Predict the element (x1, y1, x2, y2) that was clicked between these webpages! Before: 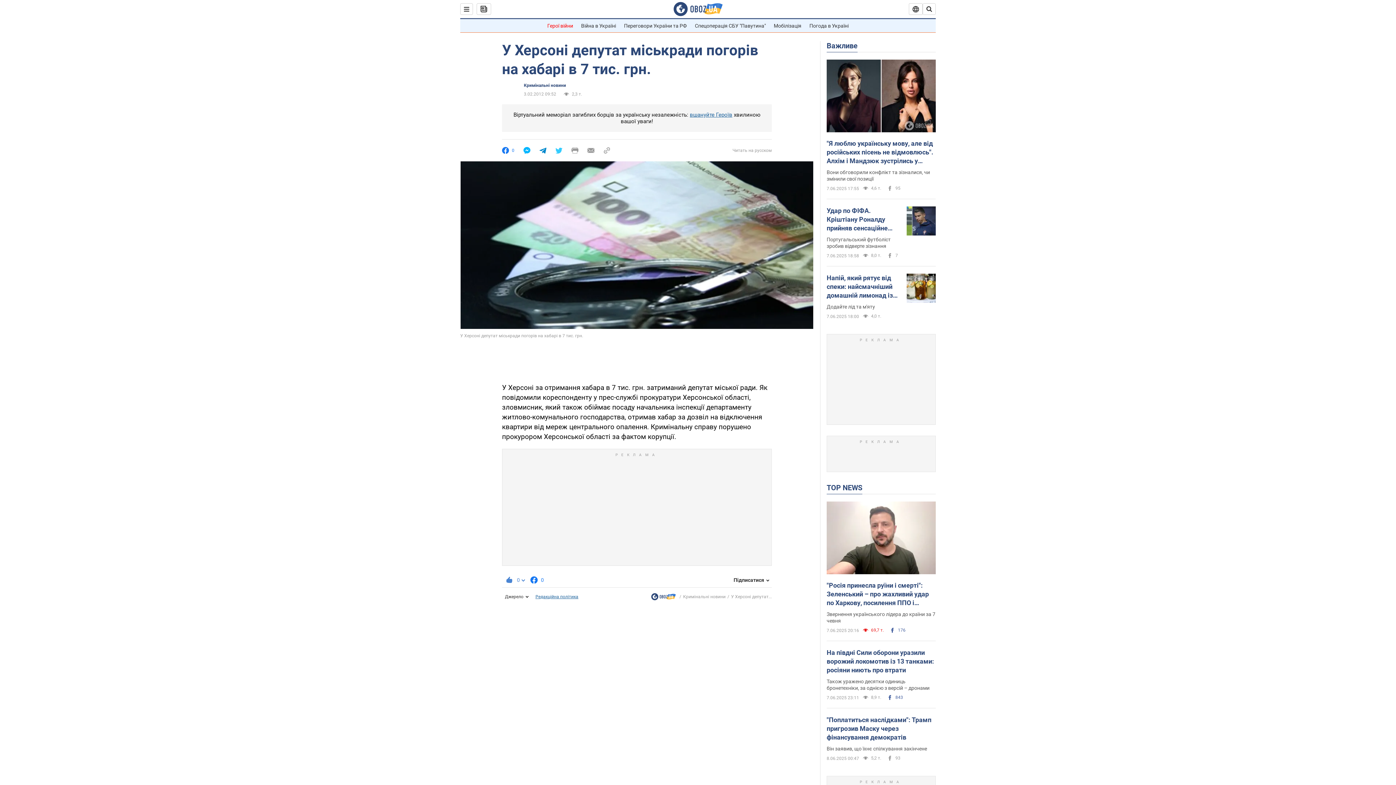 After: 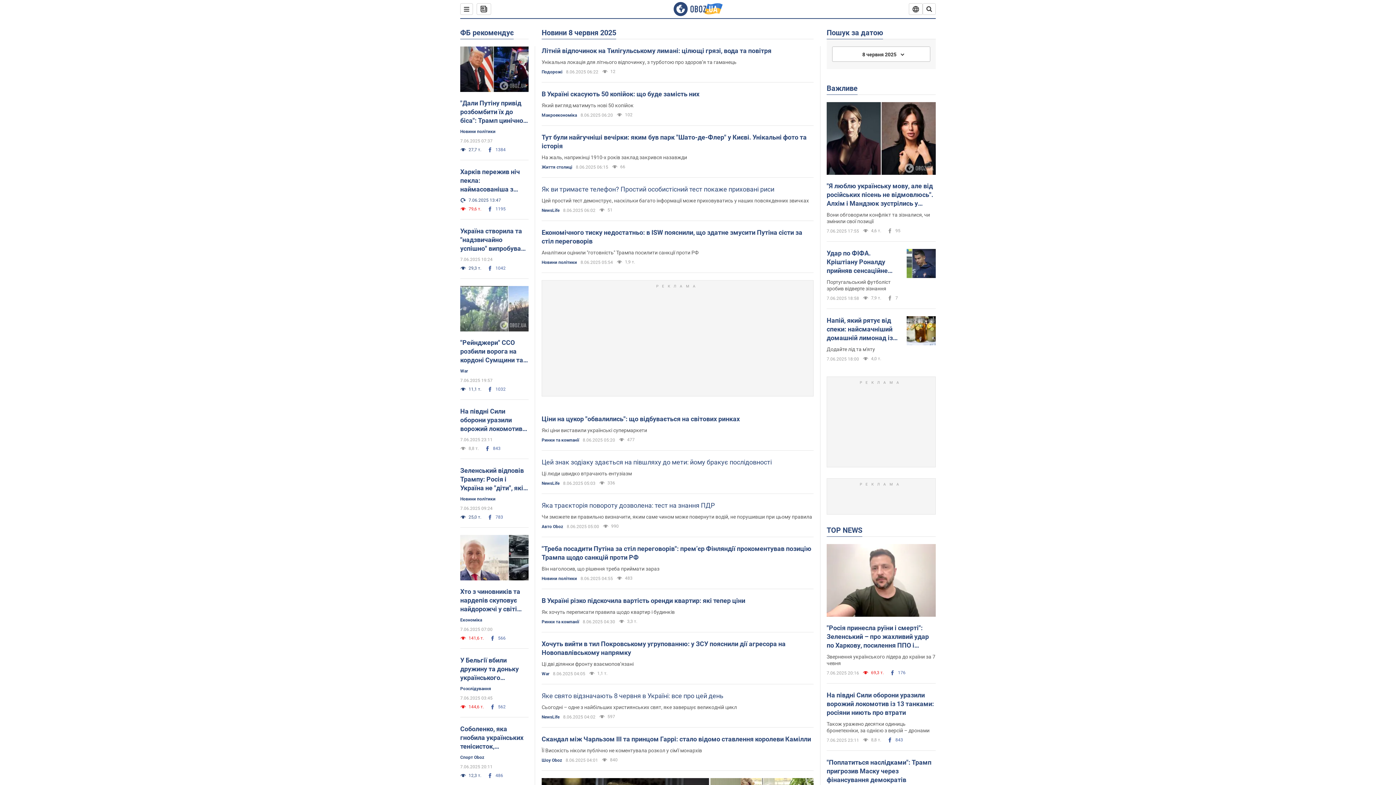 Action: bbox: (476, 3, 491, 14)